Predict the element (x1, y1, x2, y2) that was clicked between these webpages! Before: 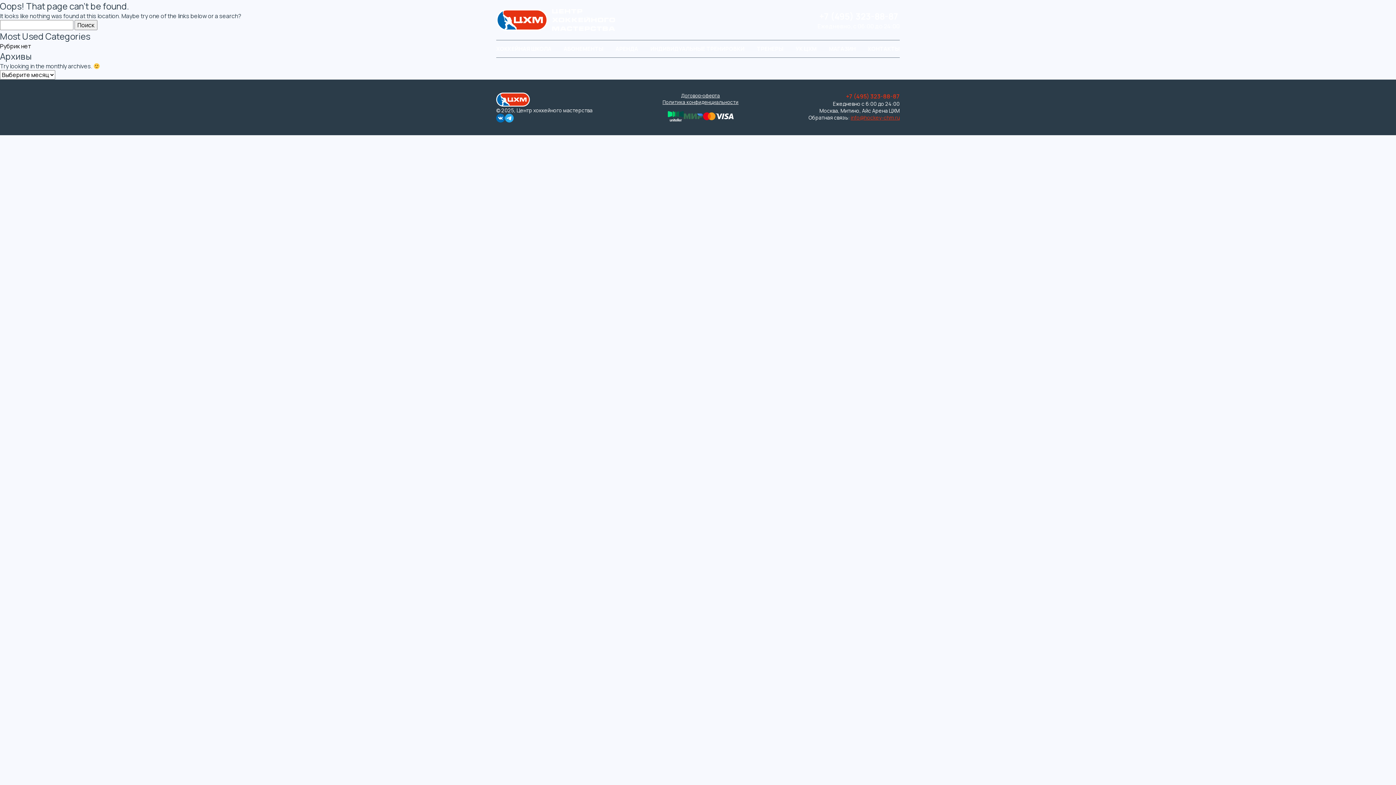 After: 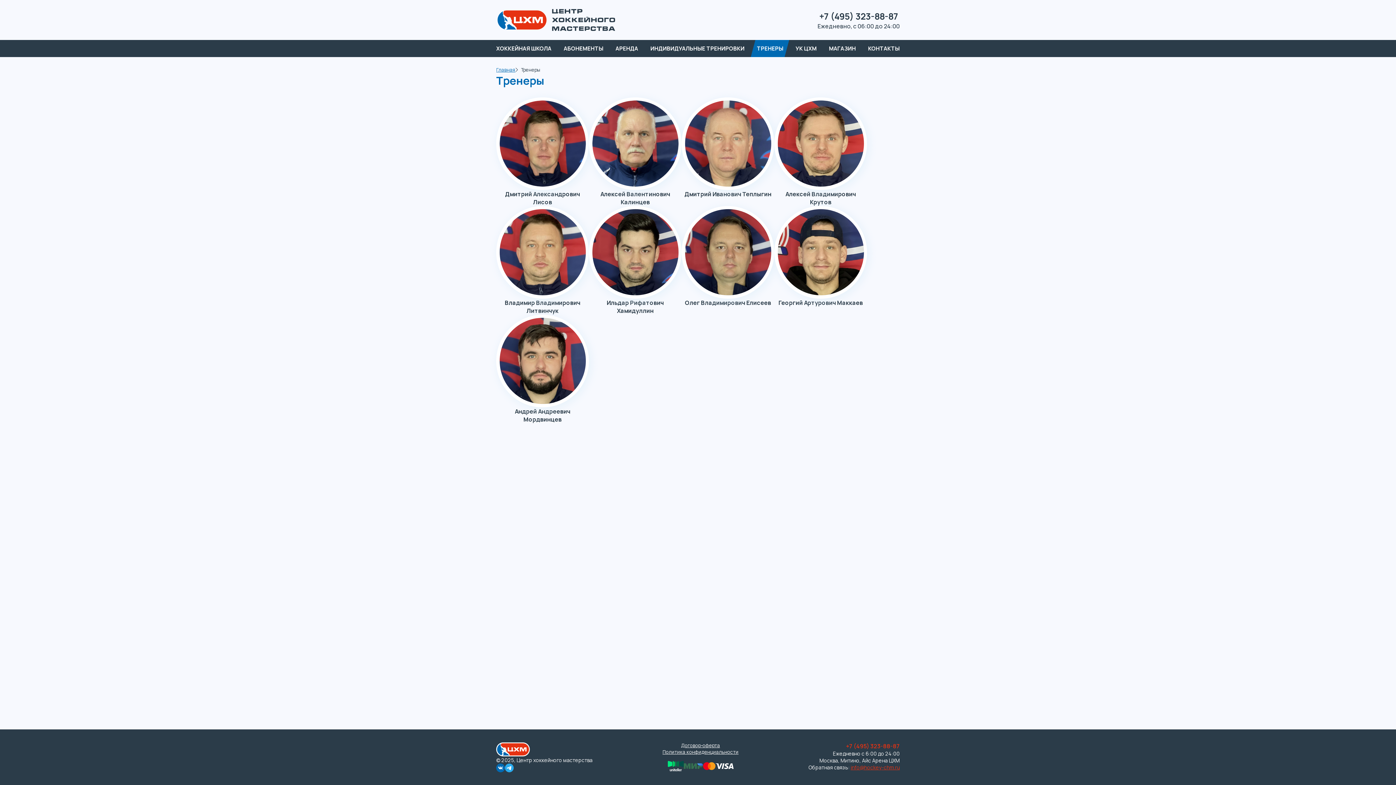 Action: label: ТРЕНЕРЫ bbox: (757, 40, 783, 57)